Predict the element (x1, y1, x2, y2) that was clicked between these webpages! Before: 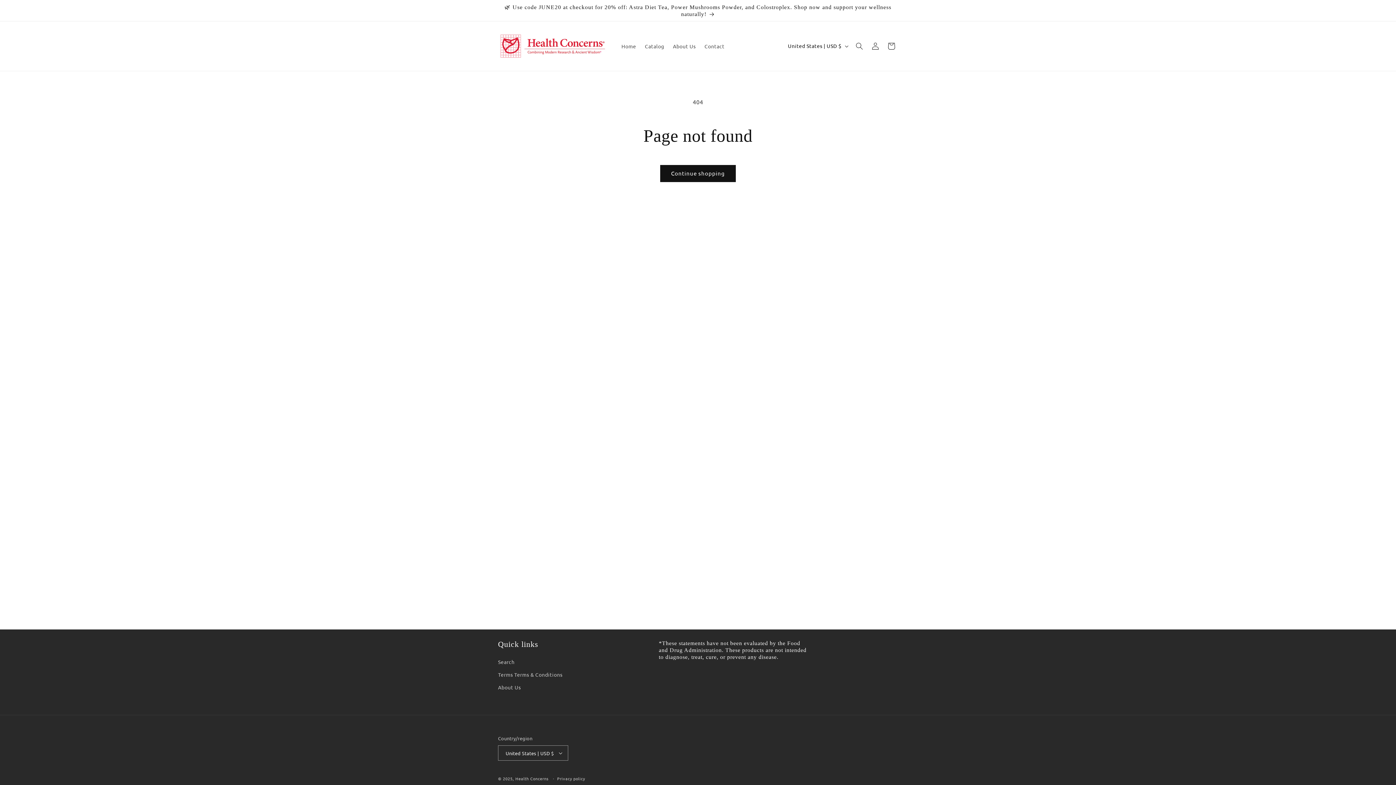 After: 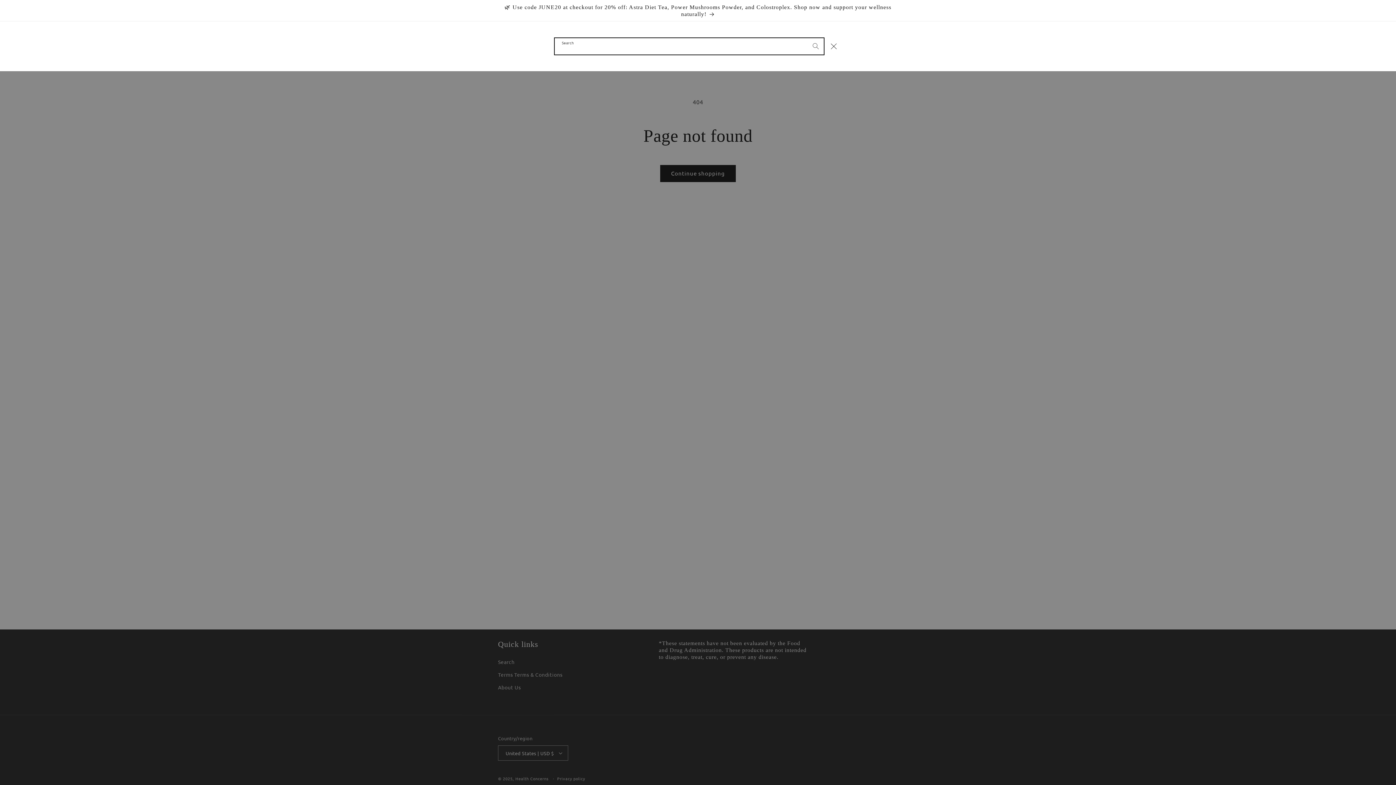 Action: label: Search bbox: (851, 38, 867, 54)